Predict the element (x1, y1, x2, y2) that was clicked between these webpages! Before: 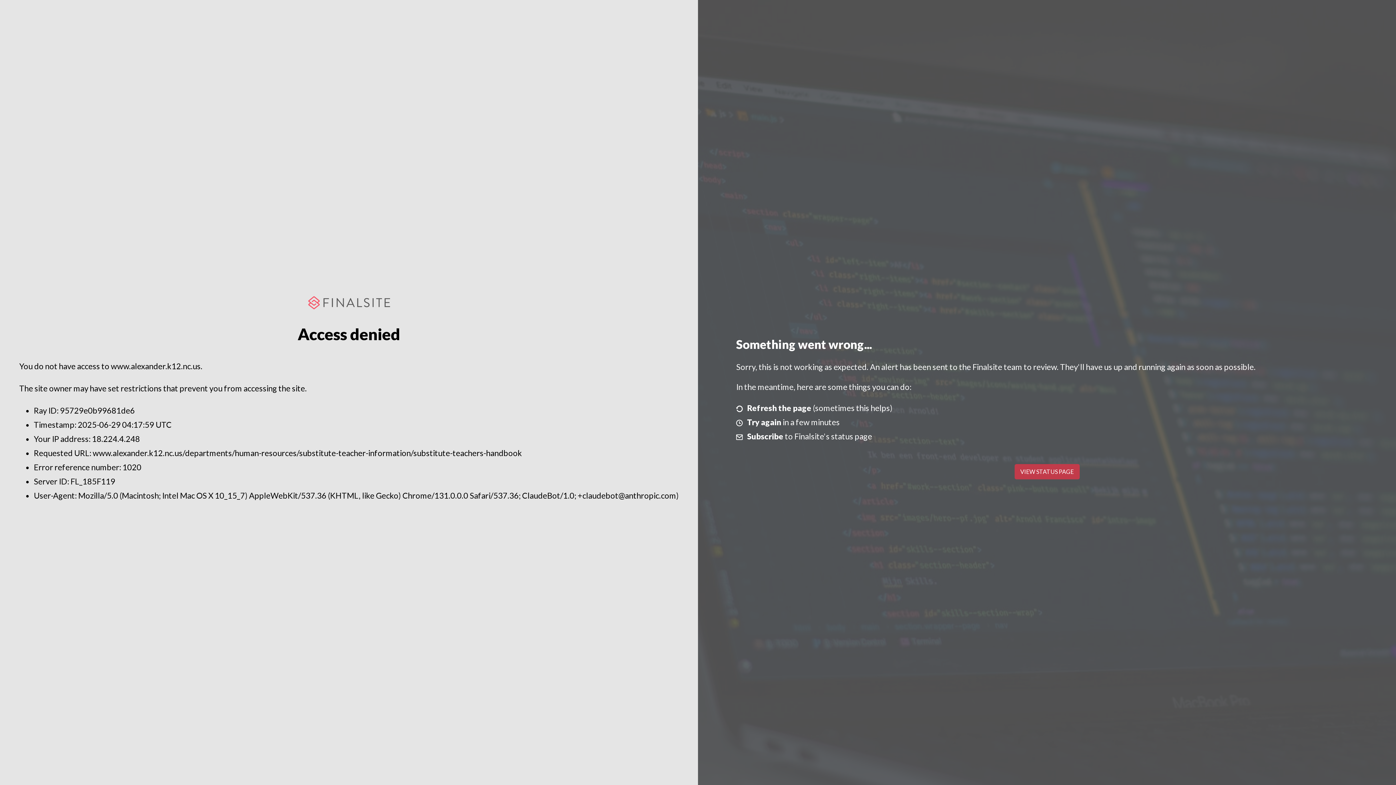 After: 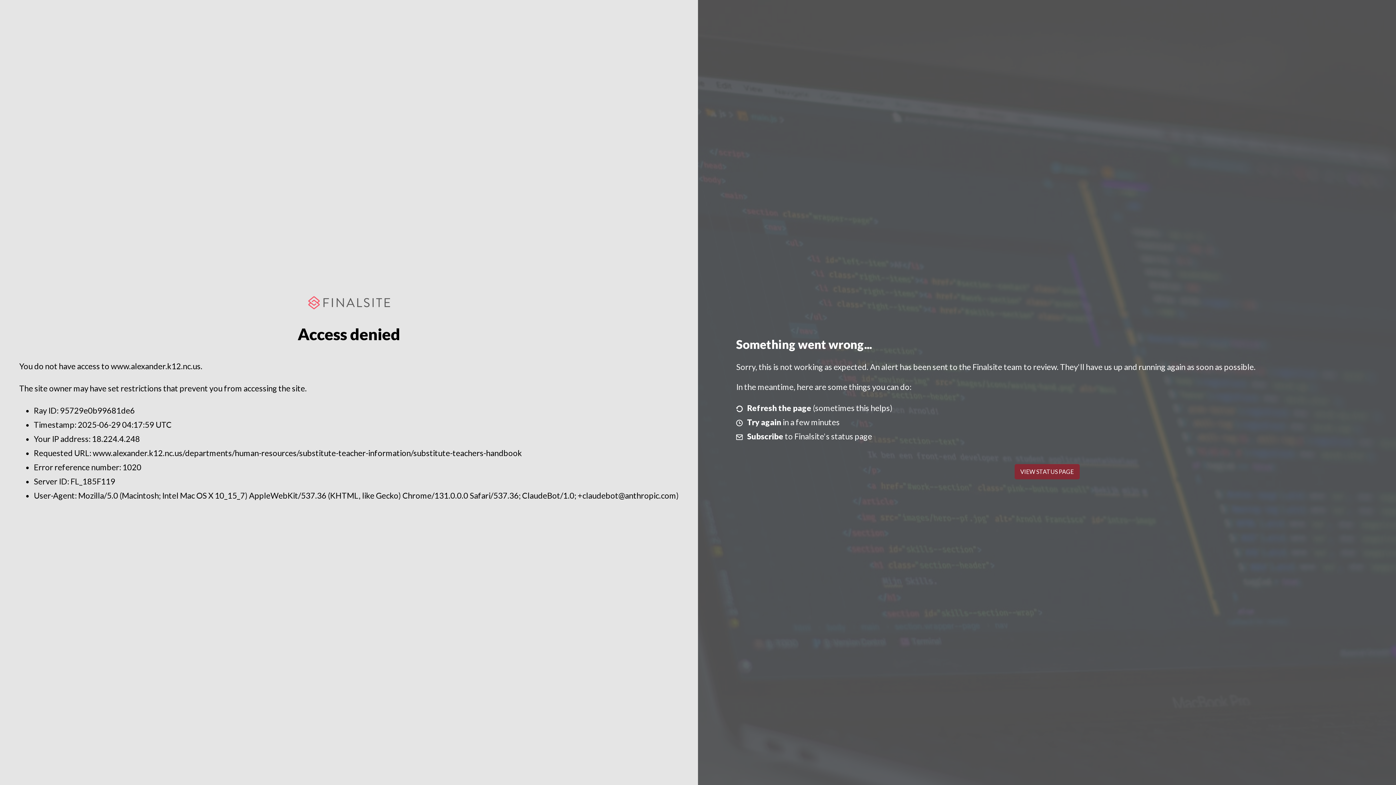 Action: bbox: (1014, 464, 1079, 479) label: VIEW STATUS PAGE